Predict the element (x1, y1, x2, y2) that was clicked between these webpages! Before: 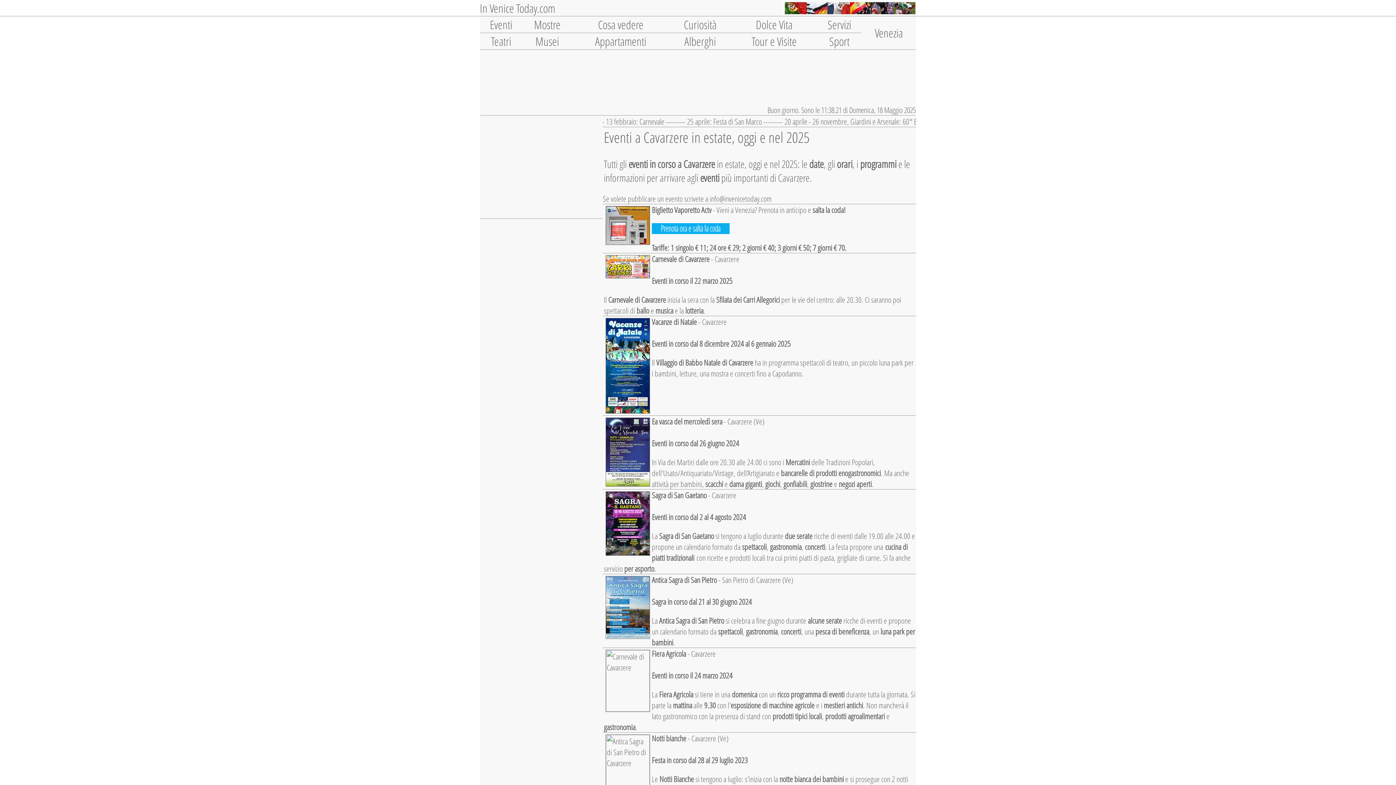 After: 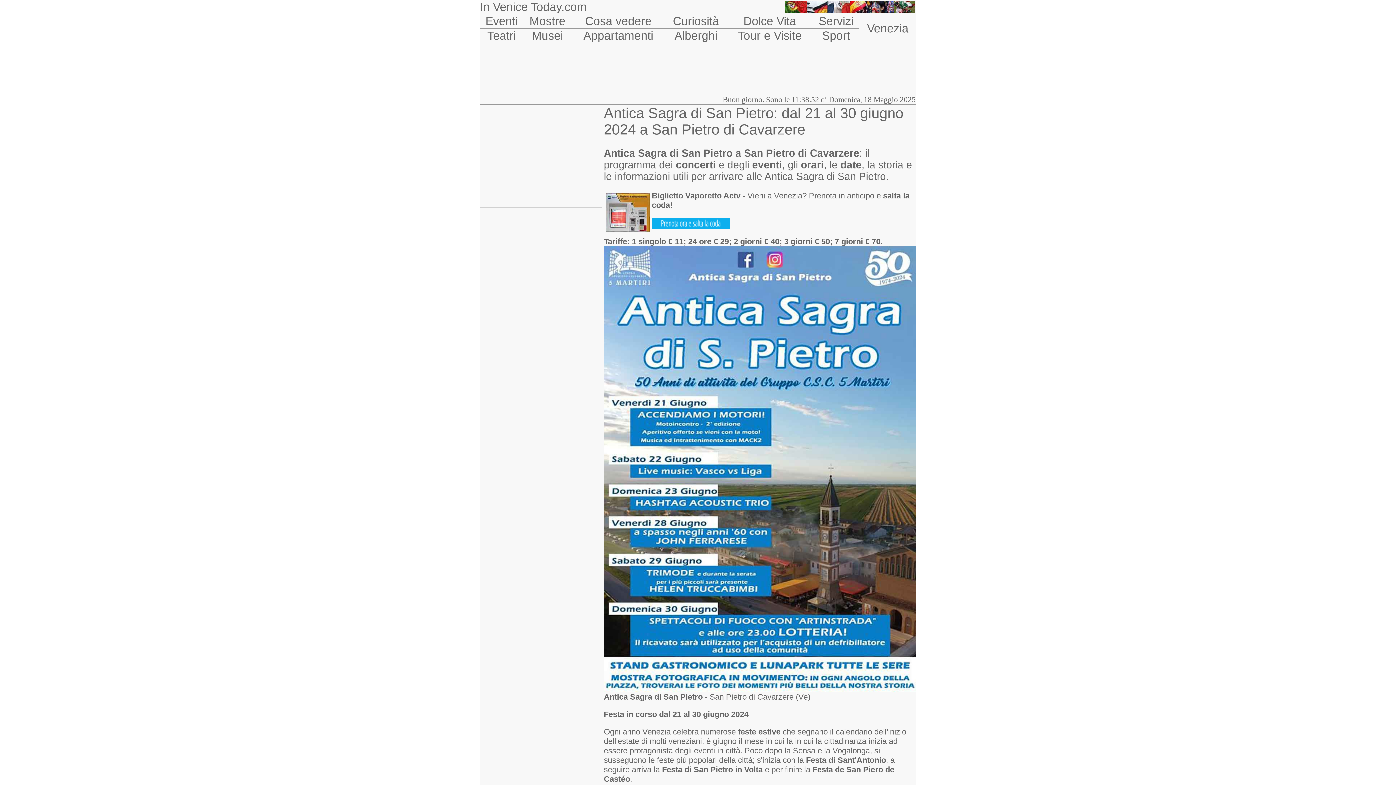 Action: bbox: (652, 574, 793, 585) label: Antica Sagra di San Pietro - San Pietro di Cavarzere (Ve)